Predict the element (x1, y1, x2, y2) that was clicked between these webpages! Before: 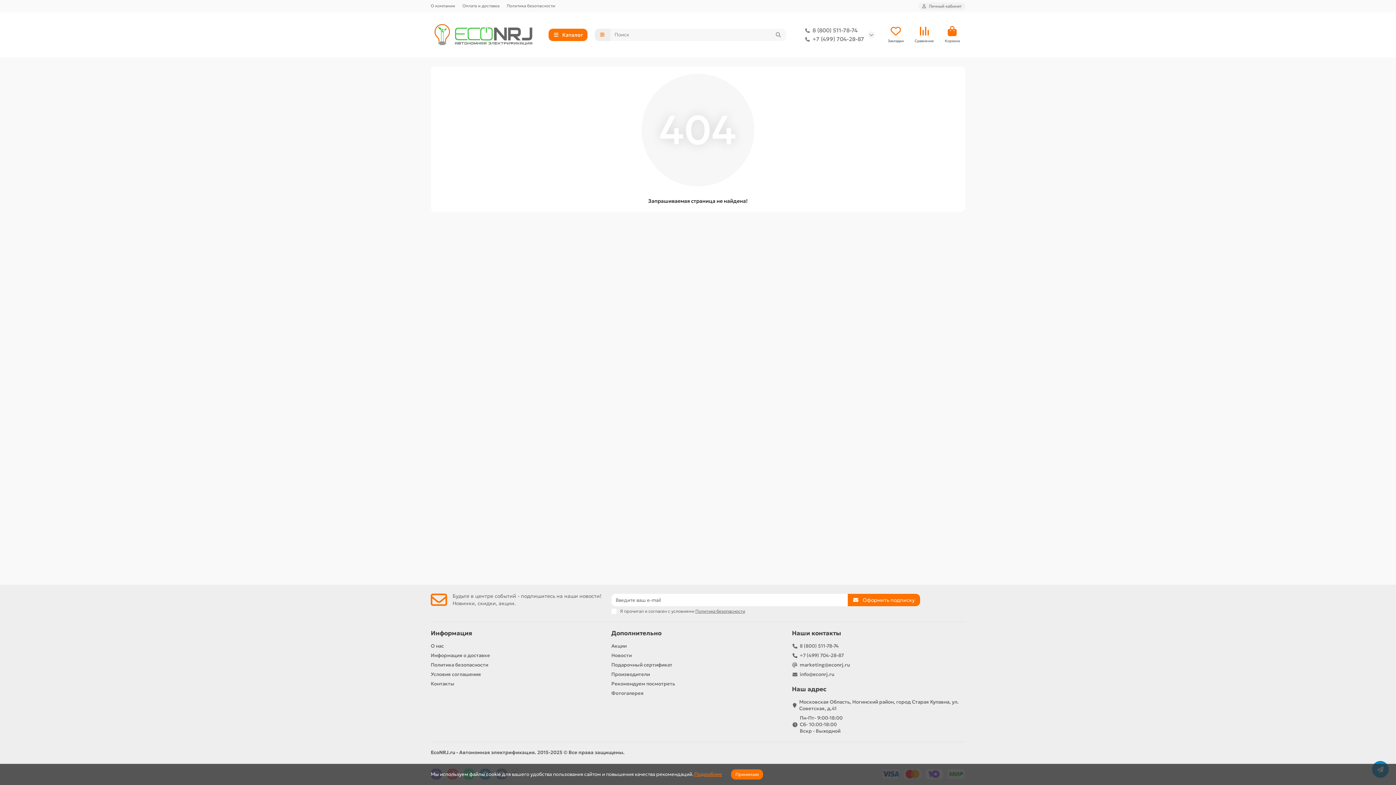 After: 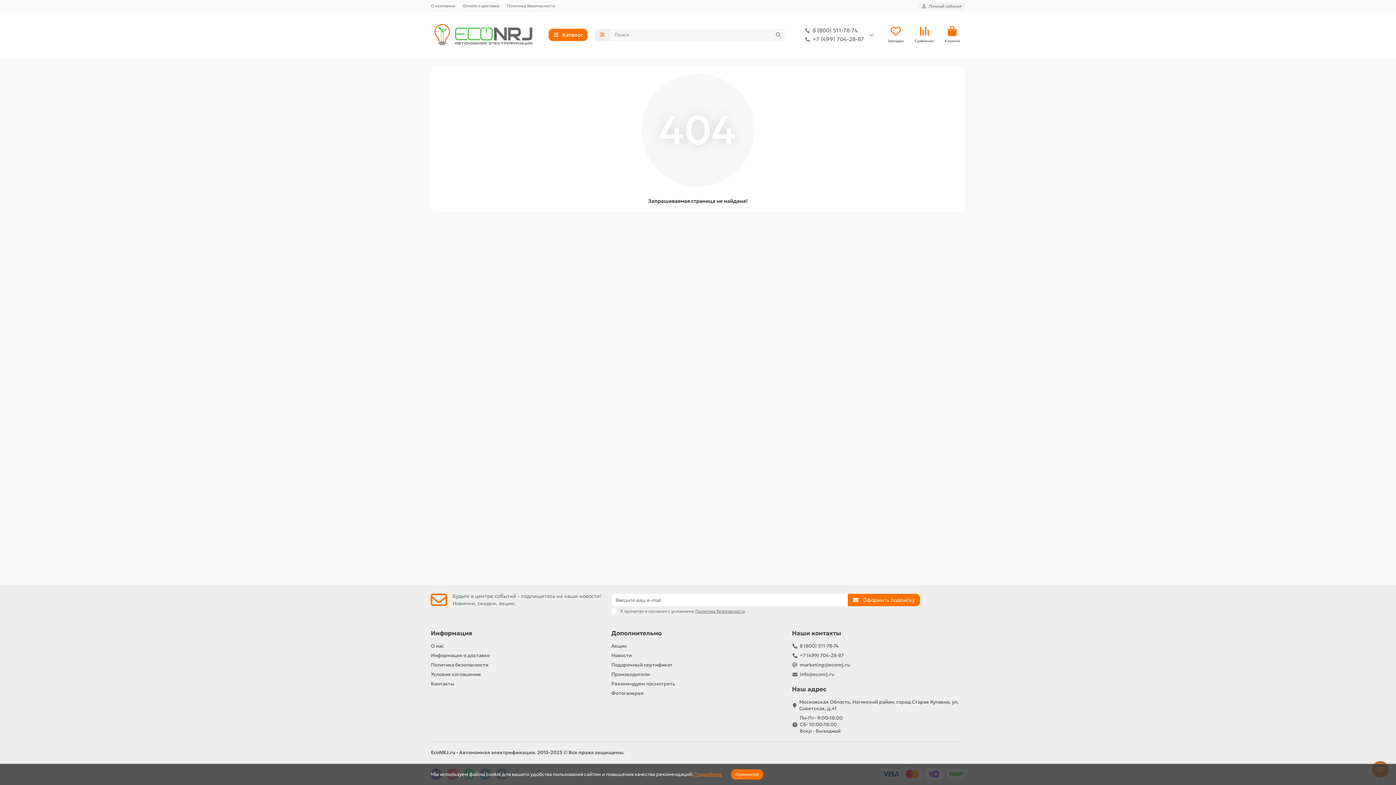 Action: bbox: (847, 594, 920, 606) label:  Оформить подписку